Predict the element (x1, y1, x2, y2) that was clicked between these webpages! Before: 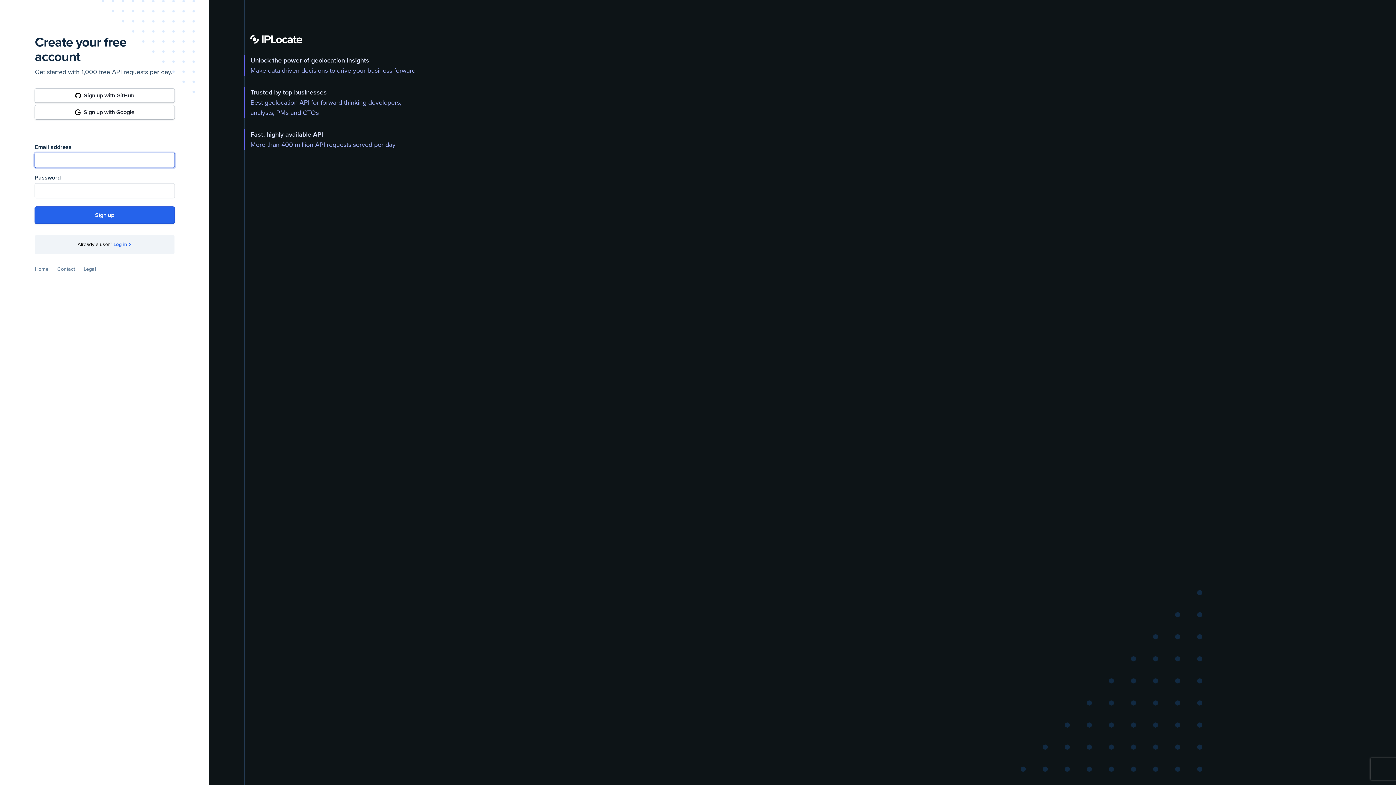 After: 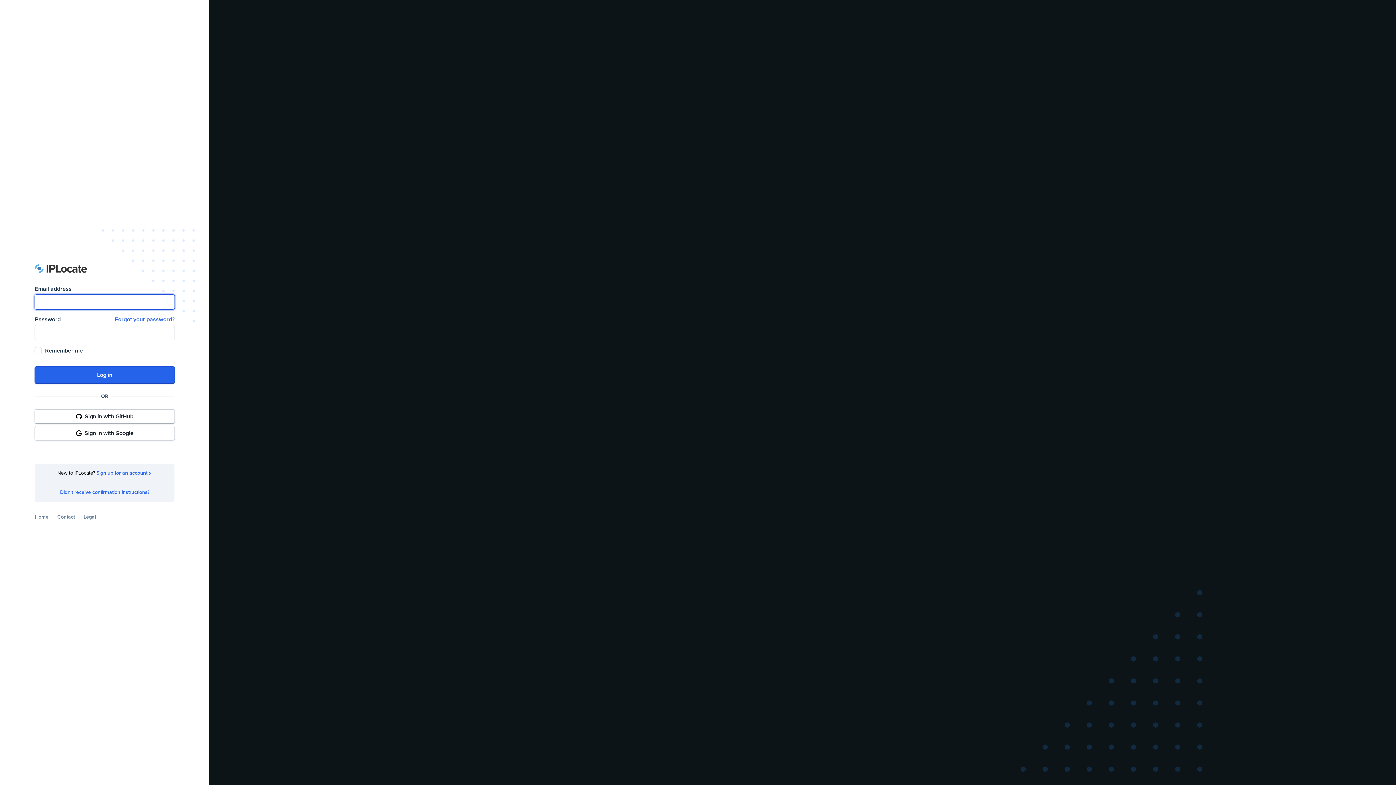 Action: bbox: (113, 241, 131, 248) label: Log in